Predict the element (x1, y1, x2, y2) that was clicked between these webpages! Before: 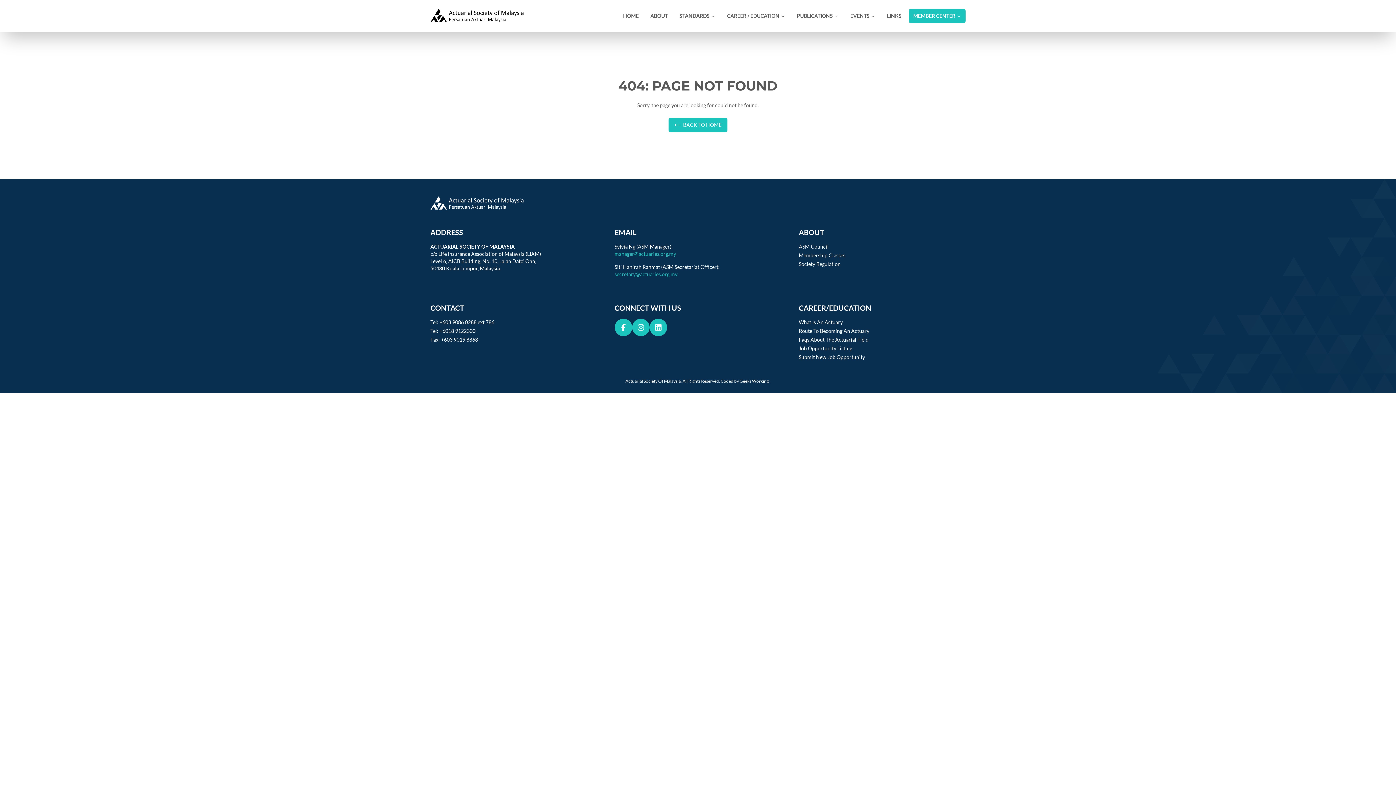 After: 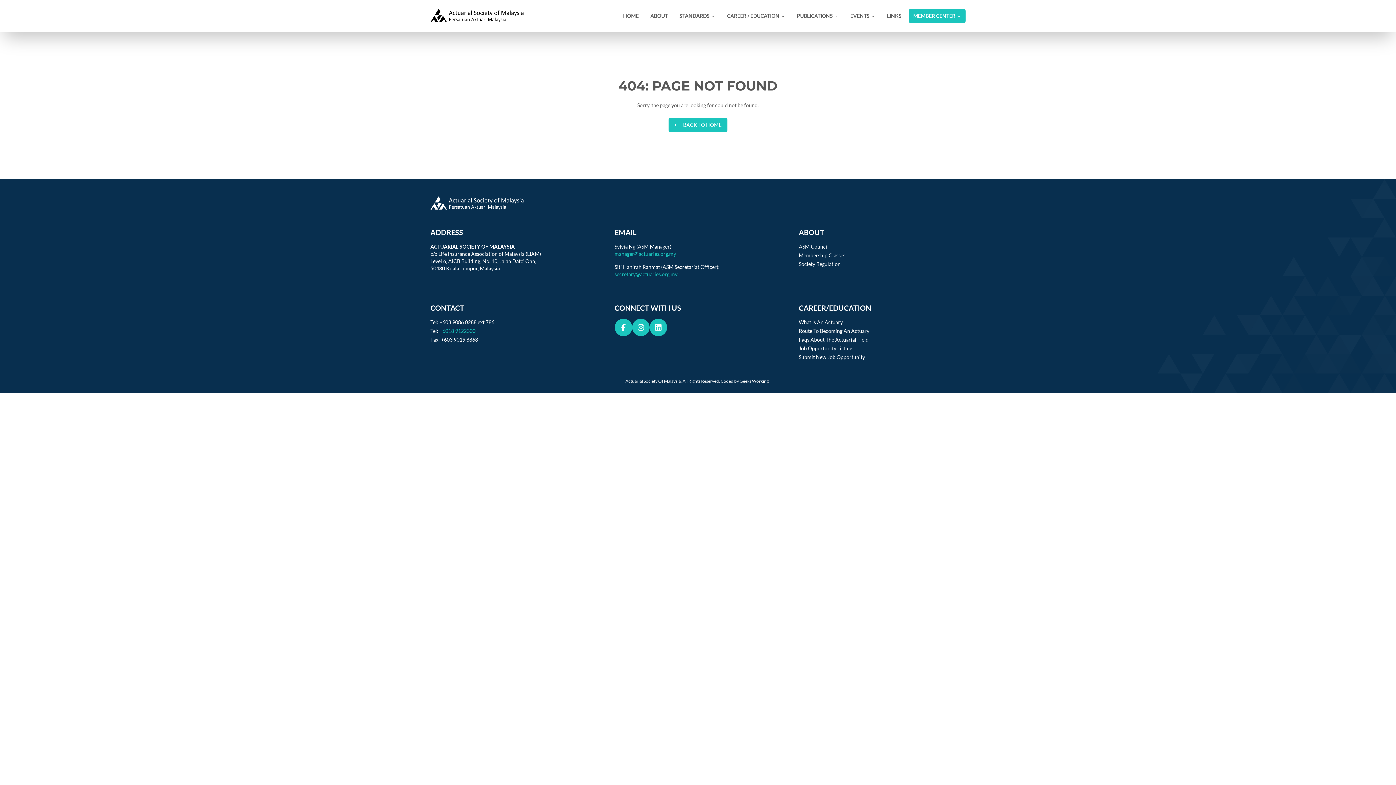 Action: bbox: (439, 327, 475, 334) label: +6018 9122300